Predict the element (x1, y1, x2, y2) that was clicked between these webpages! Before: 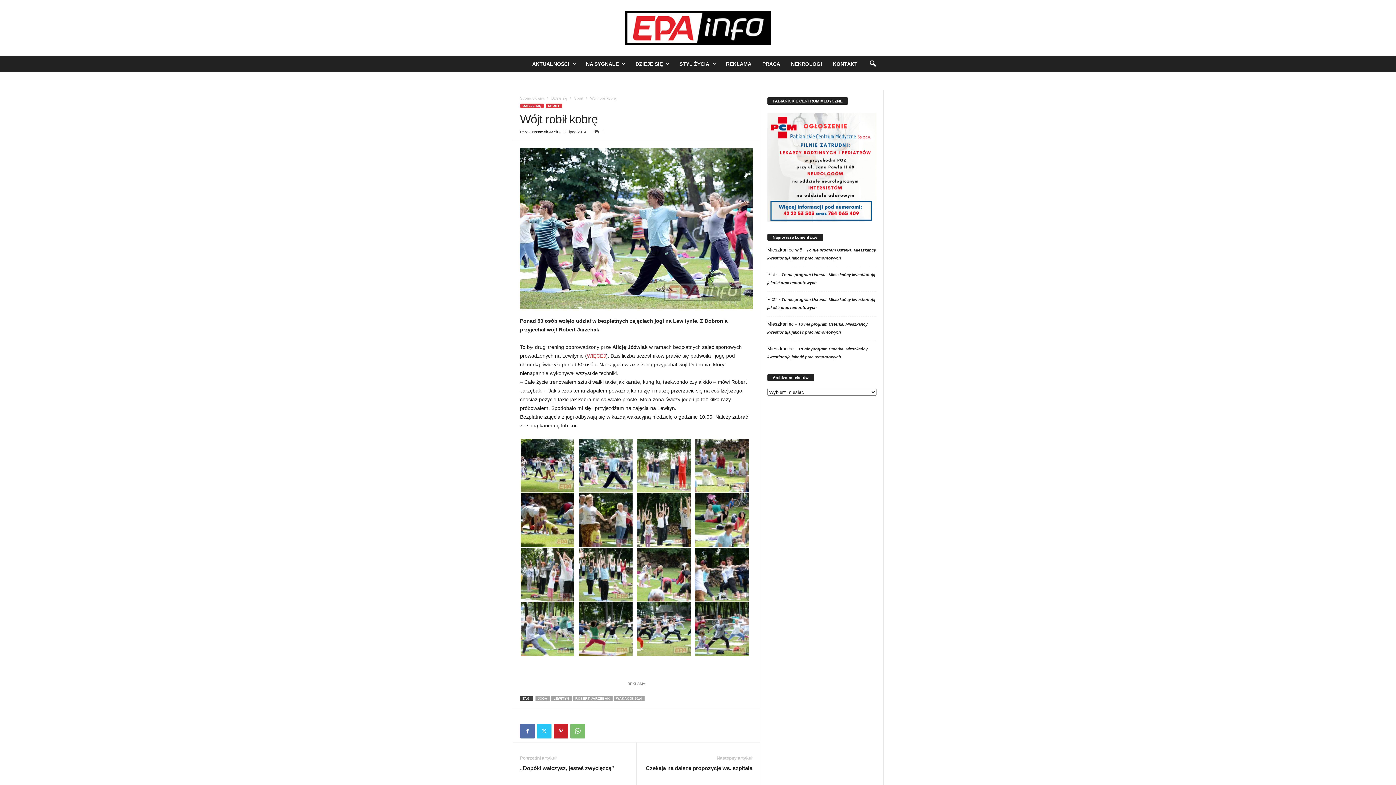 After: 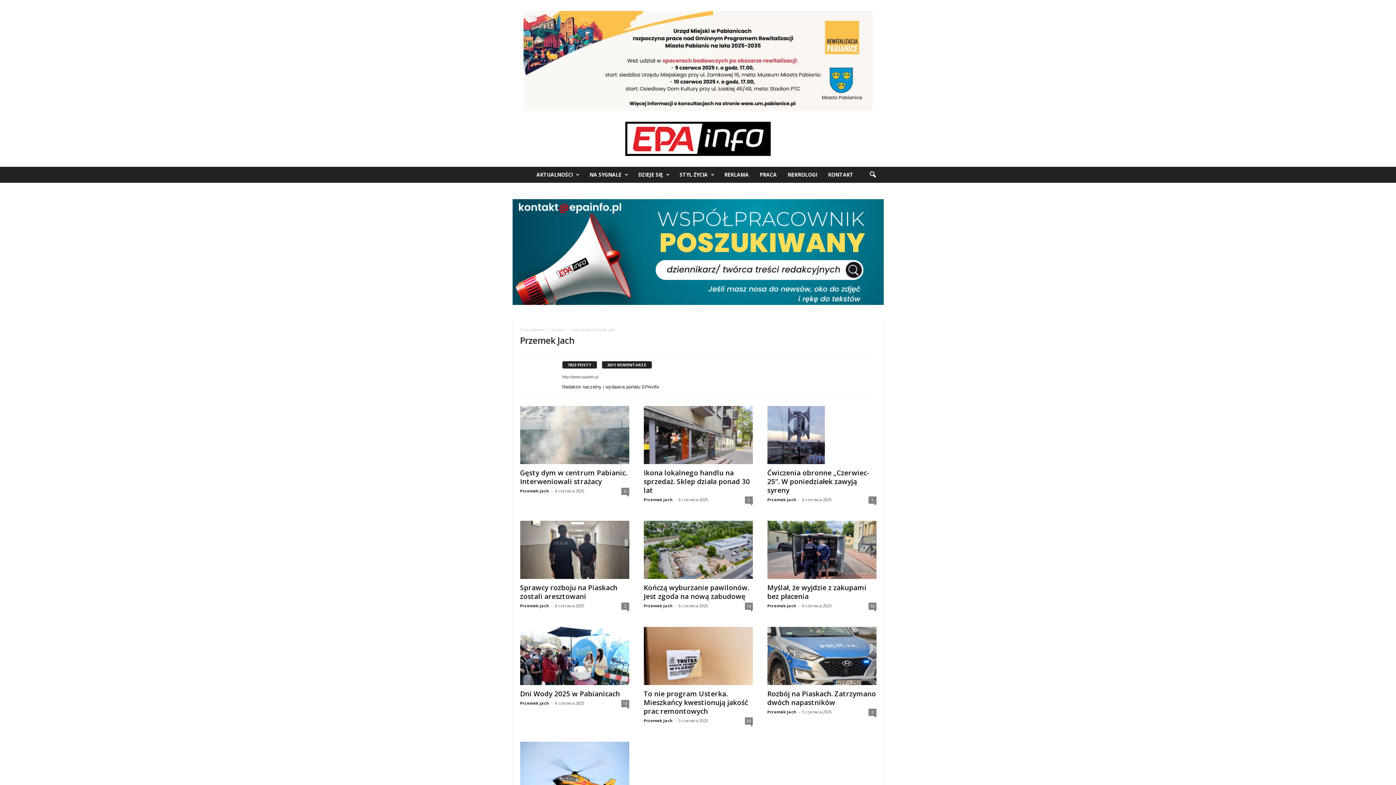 Action: bbox: (531, 129, 558, 134) label: Przemek Jach